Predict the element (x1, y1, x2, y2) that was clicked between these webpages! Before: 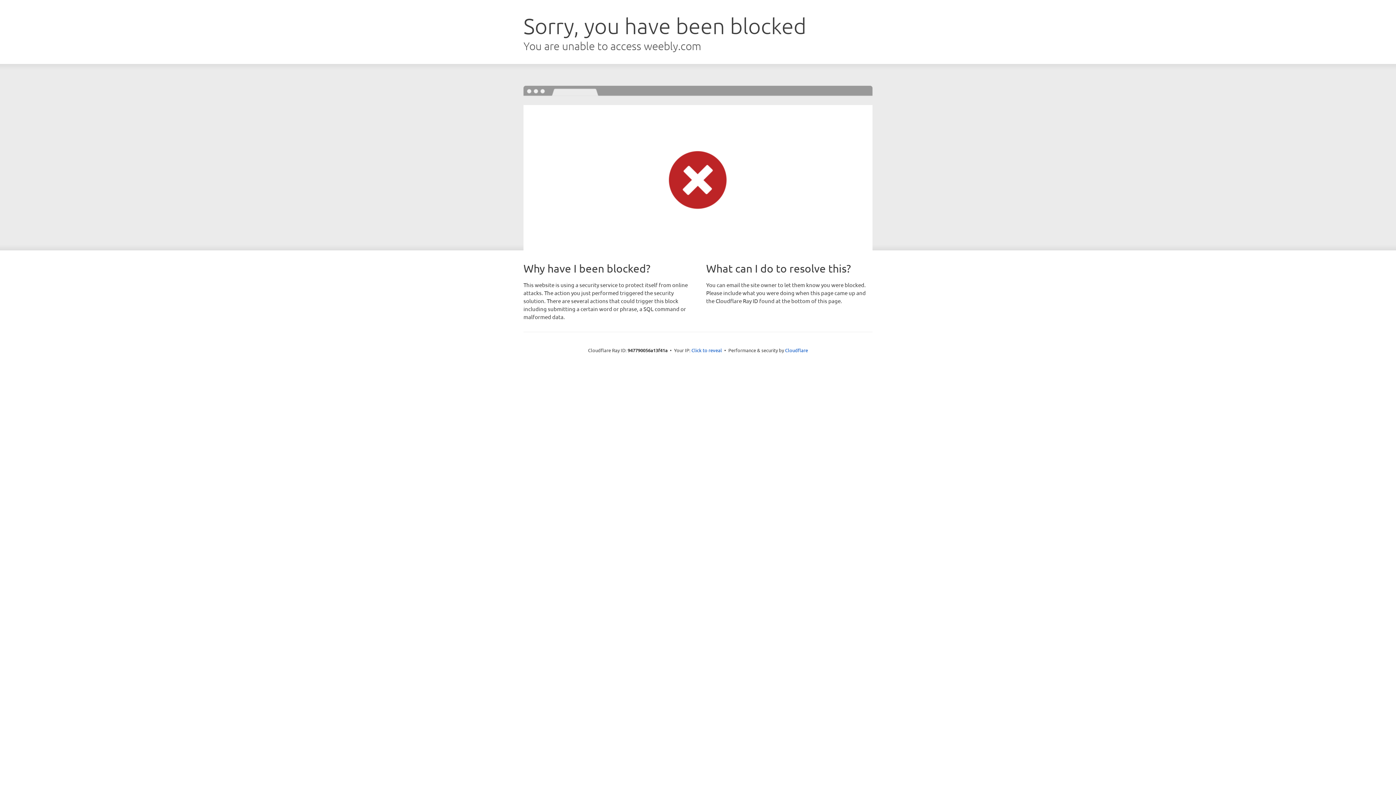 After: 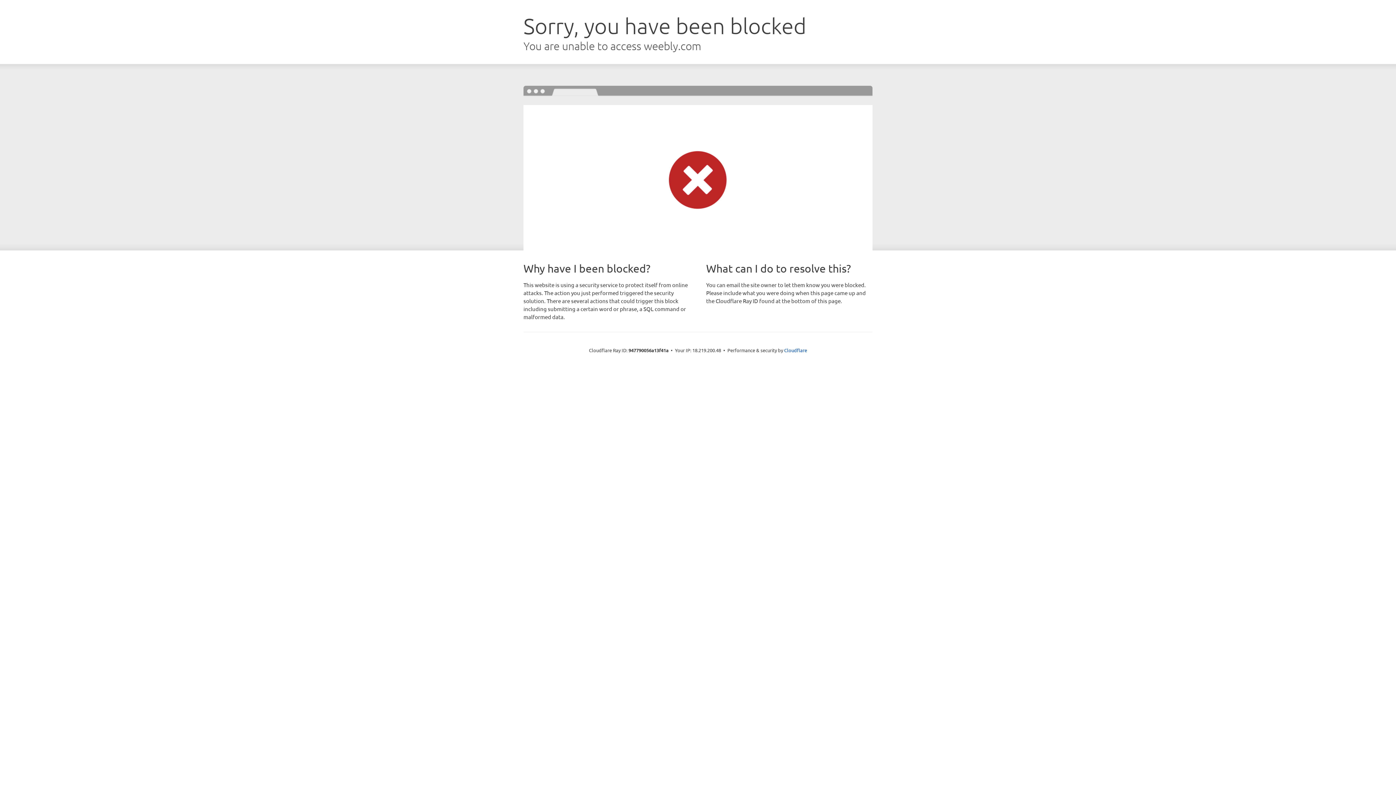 Action: label: Click to reveal bbox: (691, 346, 722, 353)